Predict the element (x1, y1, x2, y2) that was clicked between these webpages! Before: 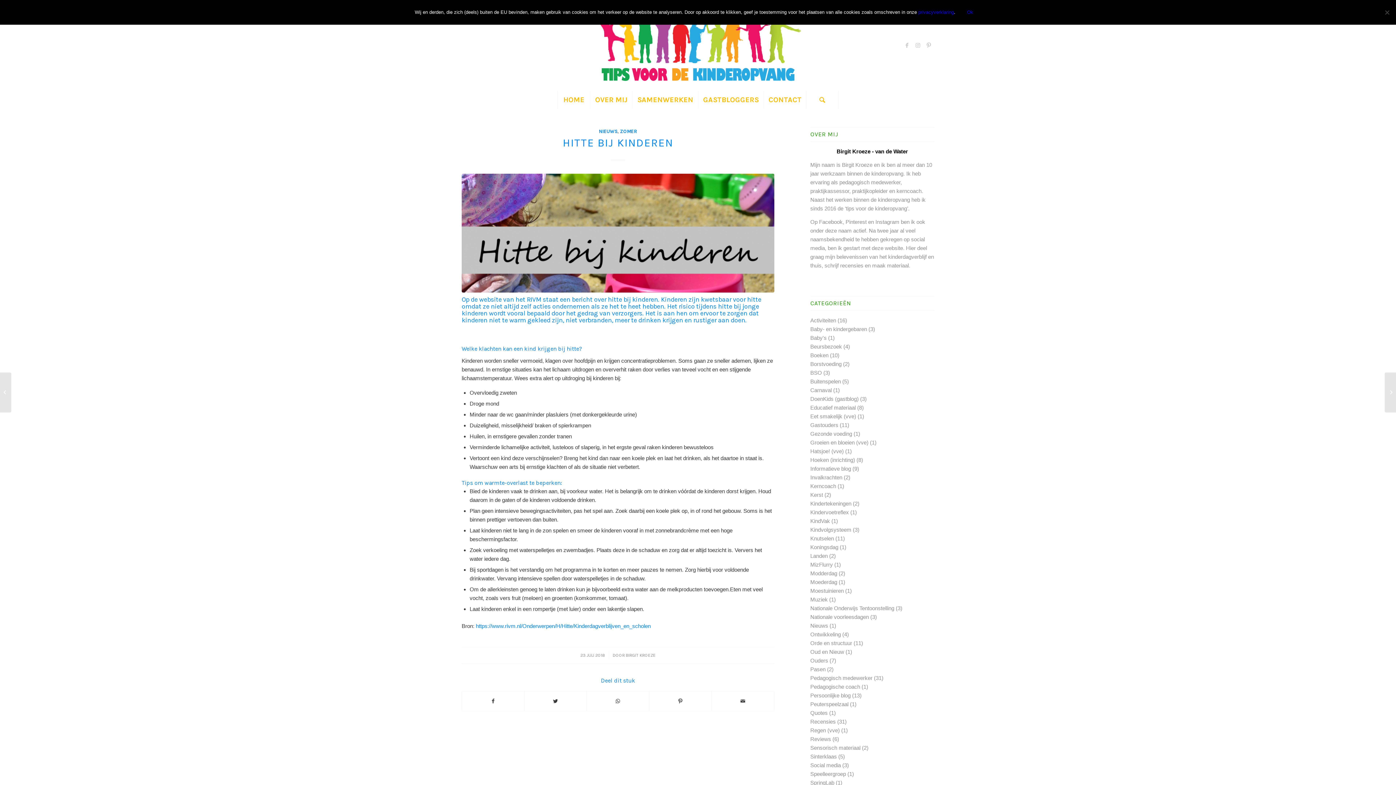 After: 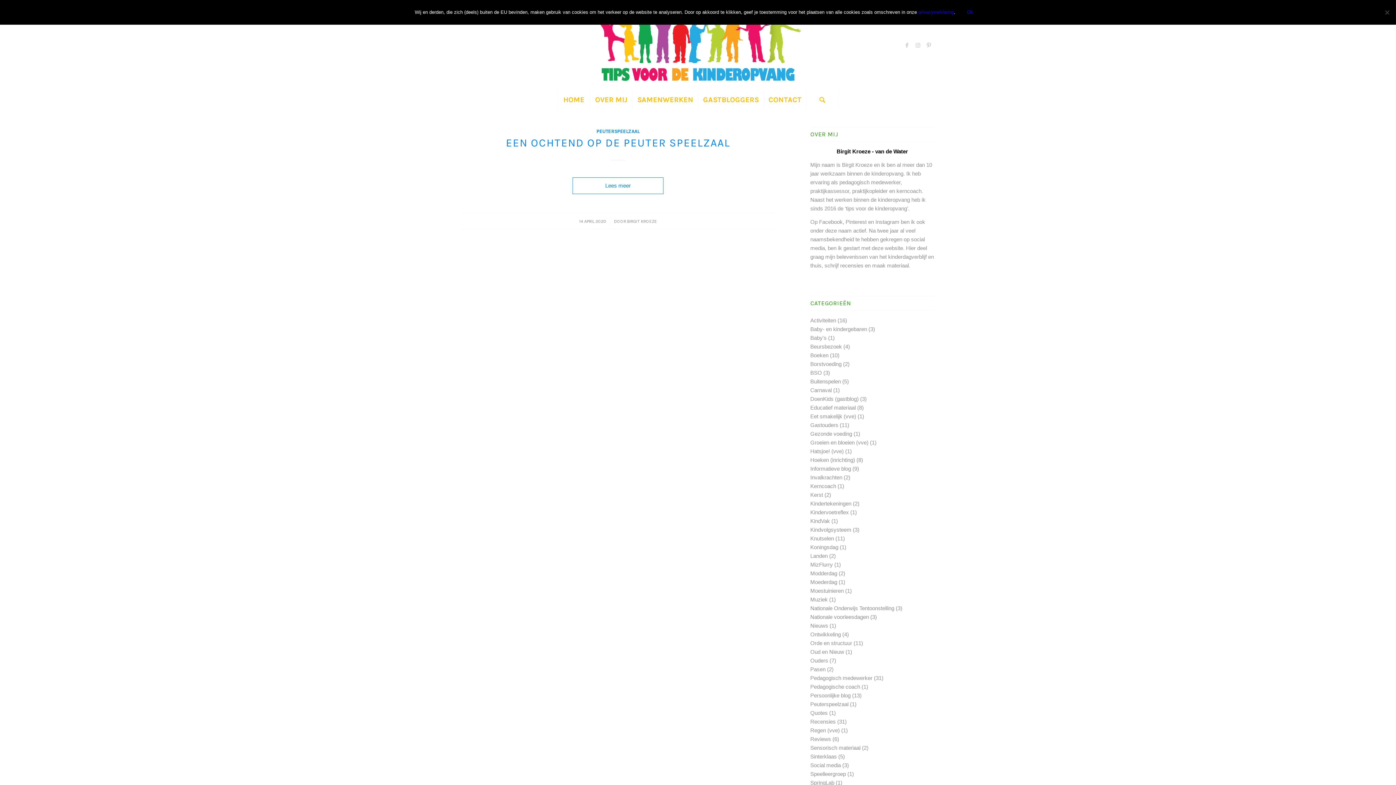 Action: bbox: (810, 701, 848, 707) label: Peuterspeelzaal